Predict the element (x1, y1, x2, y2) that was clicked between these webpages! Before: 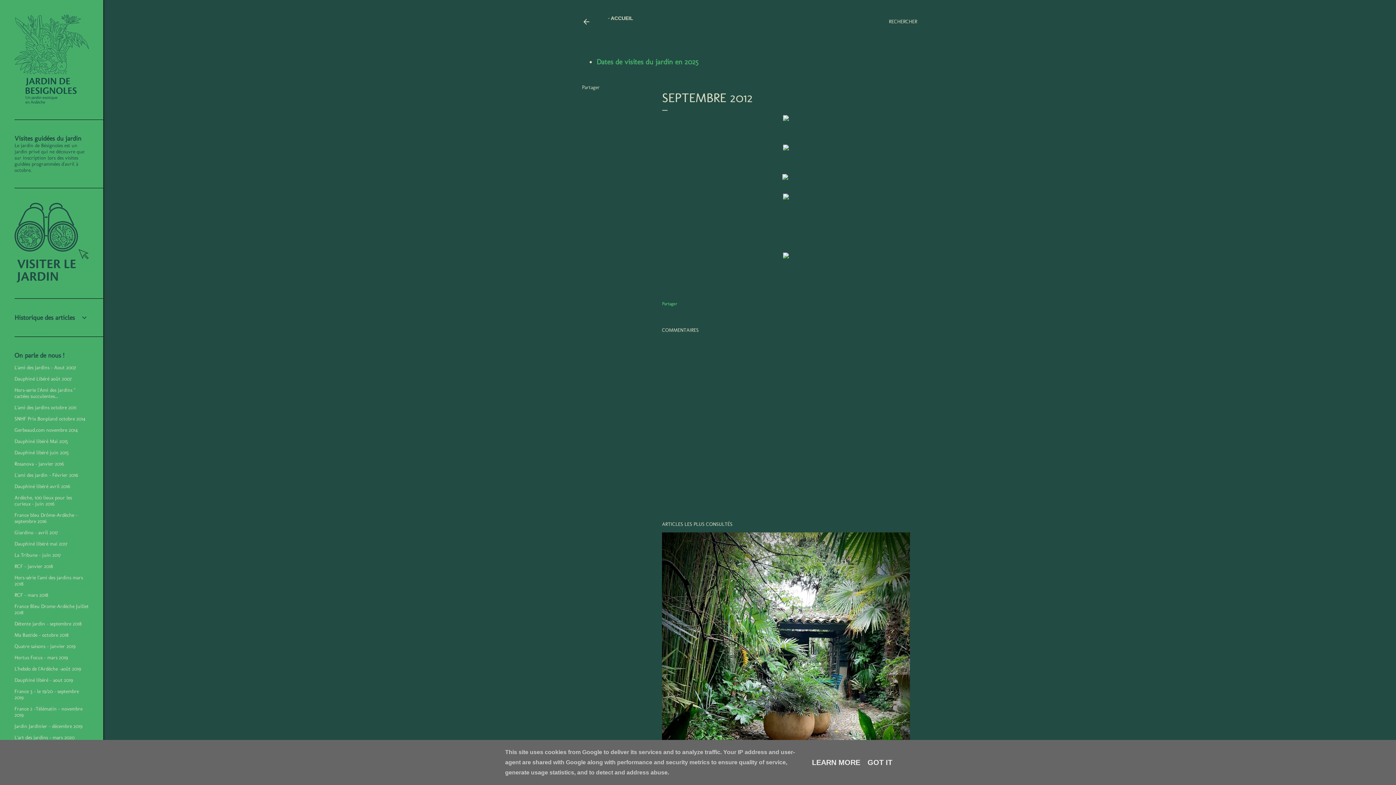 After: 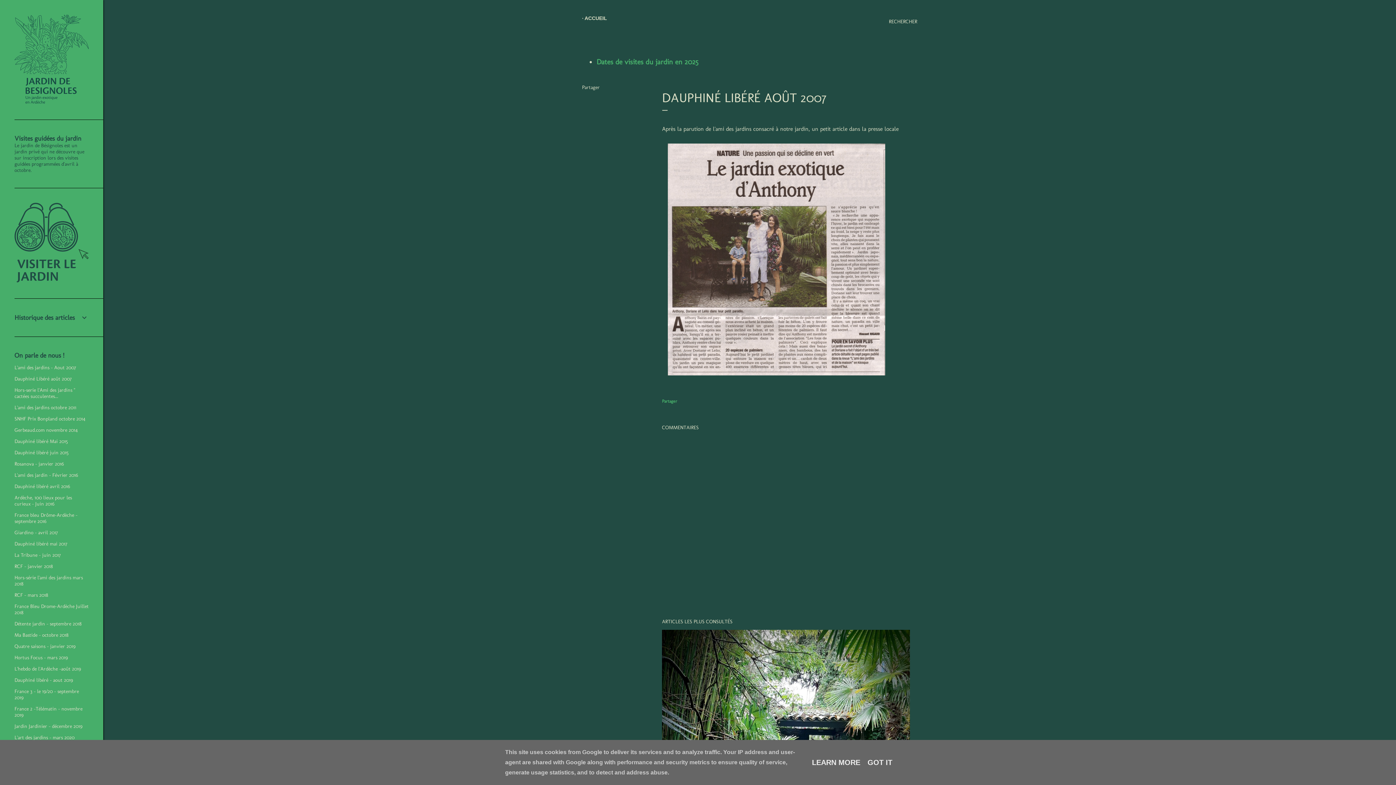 Action: bbox: (14, 376, 71, 382) label: Dauphiné Libéré août 2007